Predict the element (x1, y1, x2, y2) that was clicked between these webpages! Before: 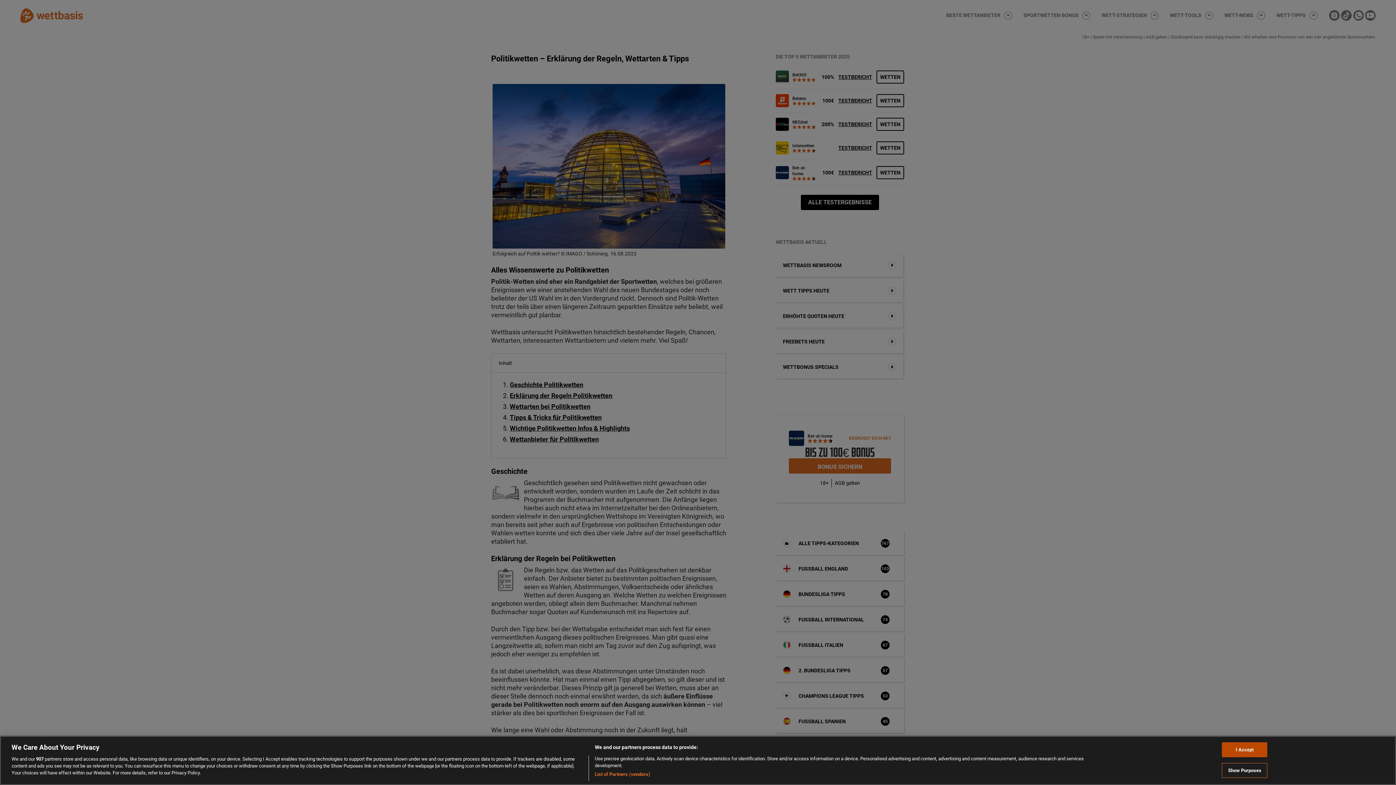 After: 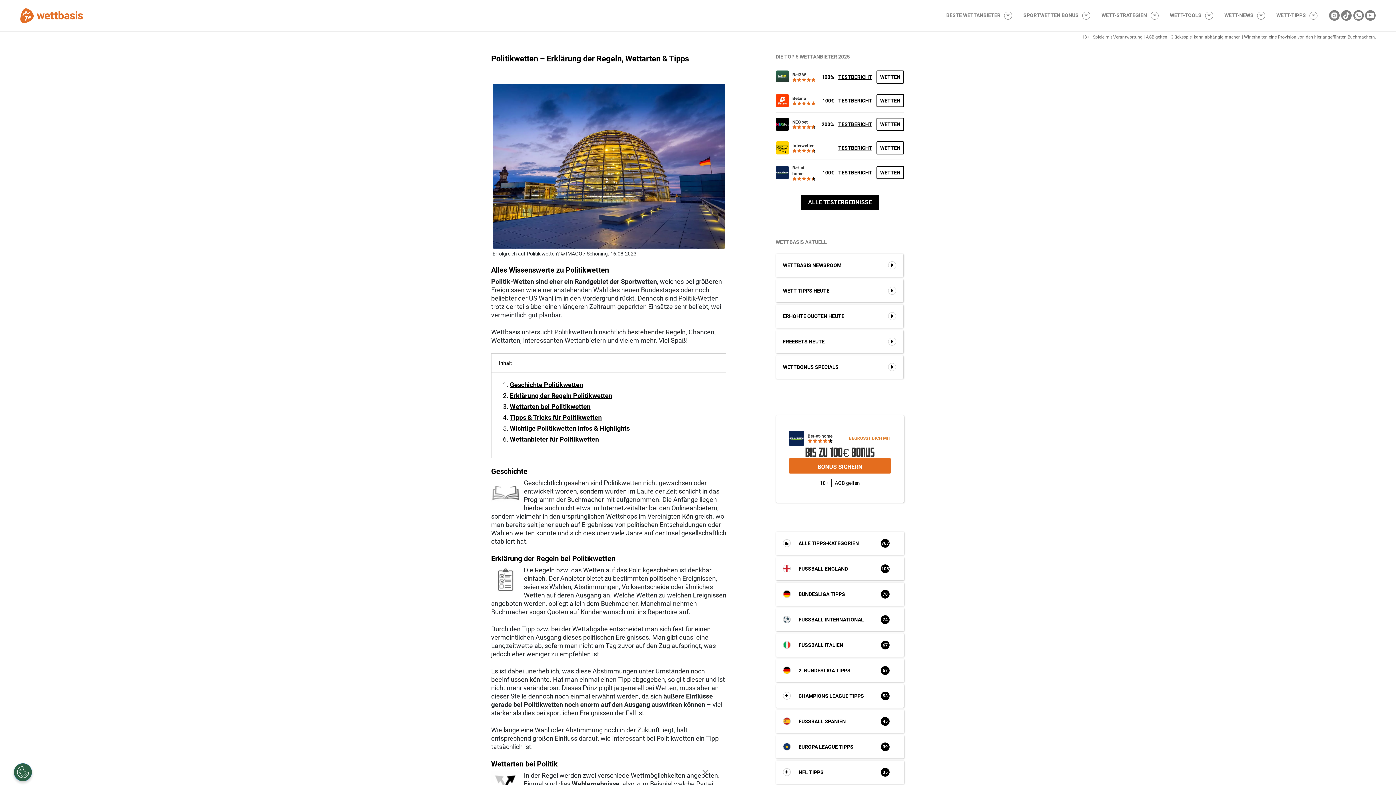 Action: bbox: (1222, 742, 1267, 757) label: I Accept